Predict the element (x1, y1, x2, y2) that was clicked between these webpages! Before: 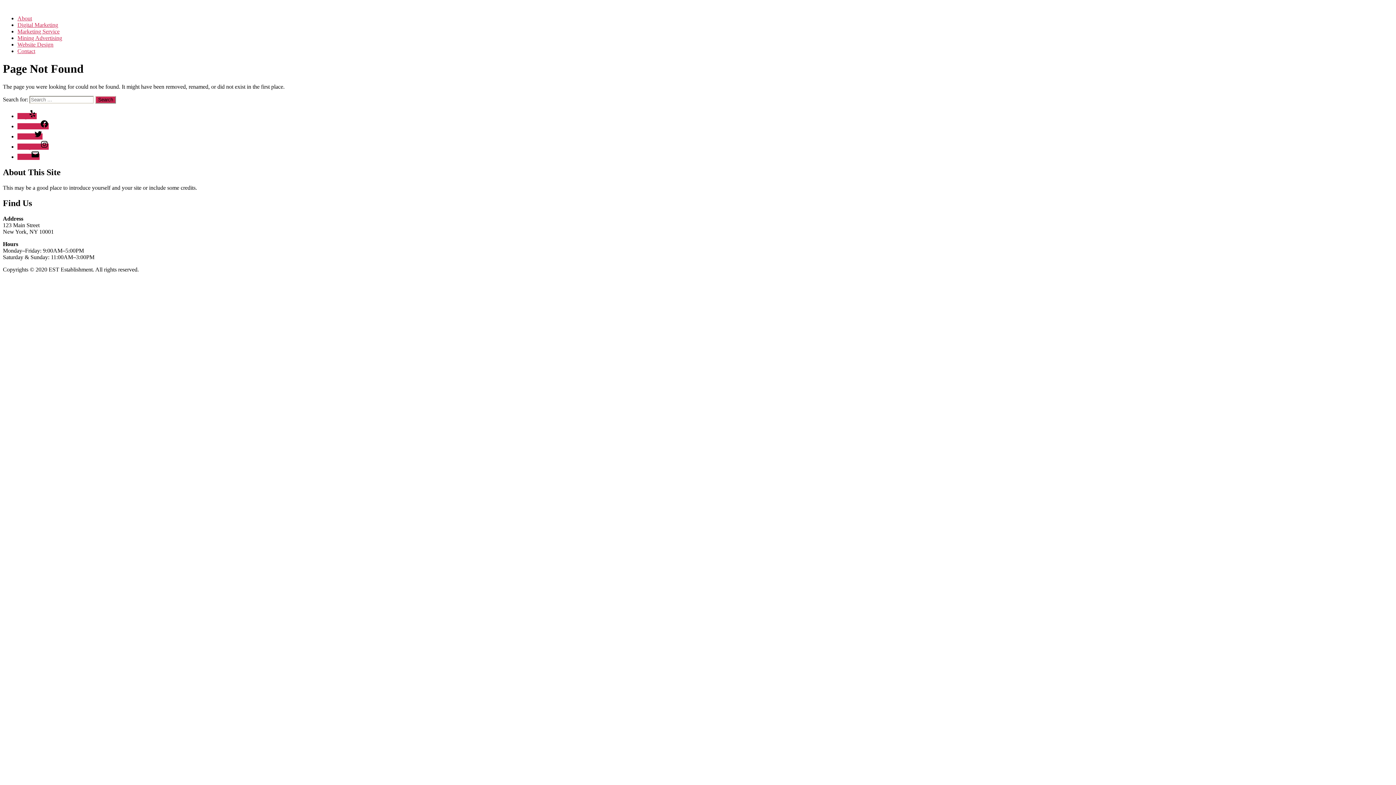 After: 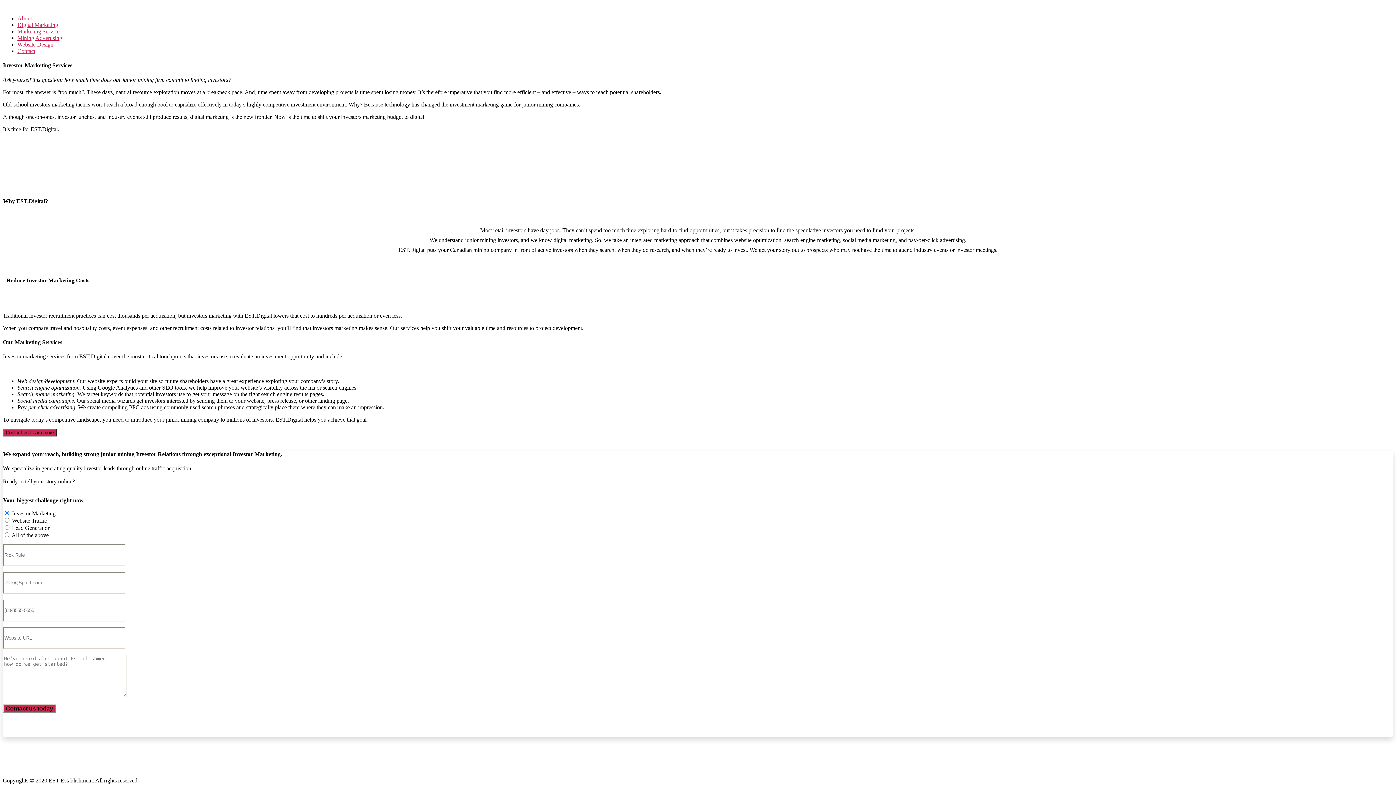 Action: label: Marketing Service bbox: (17, 28, 59, 34)